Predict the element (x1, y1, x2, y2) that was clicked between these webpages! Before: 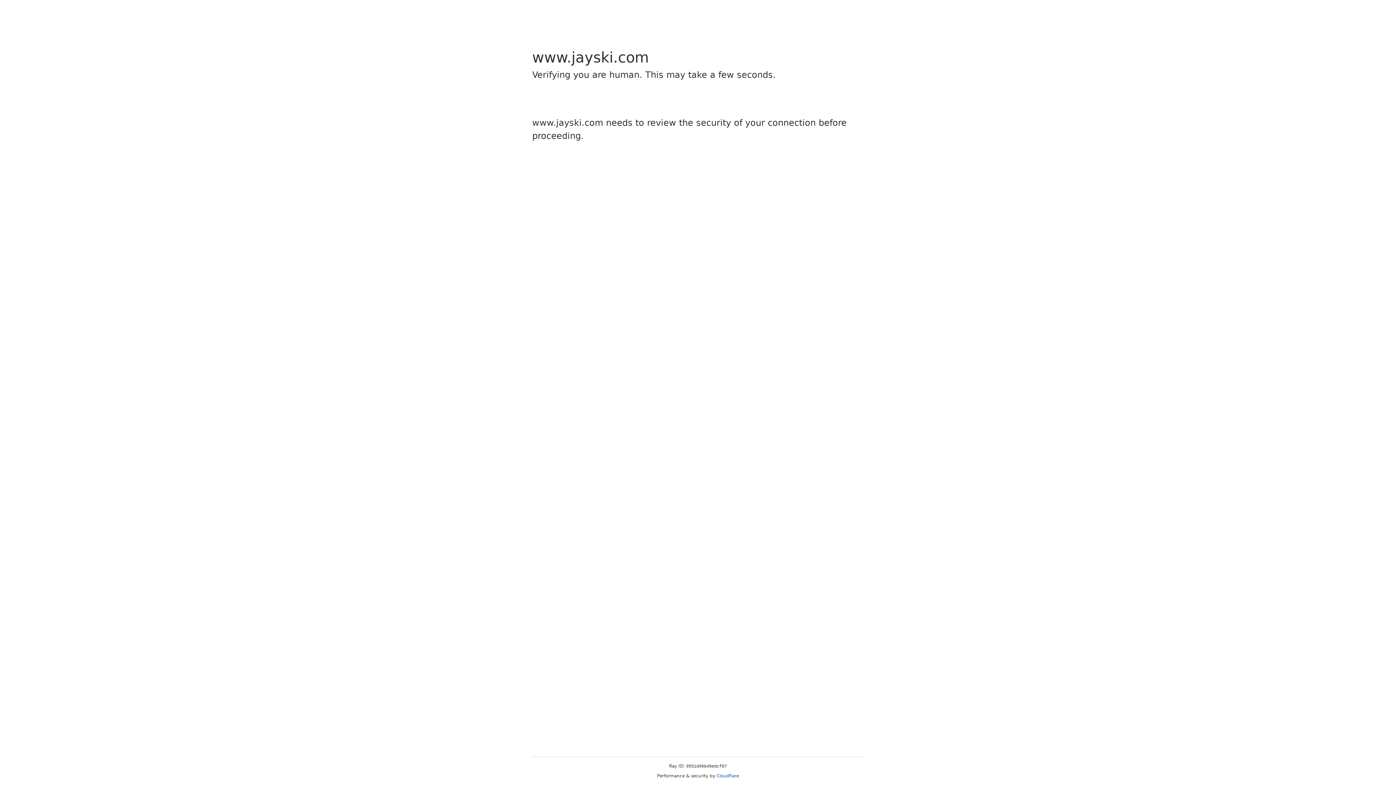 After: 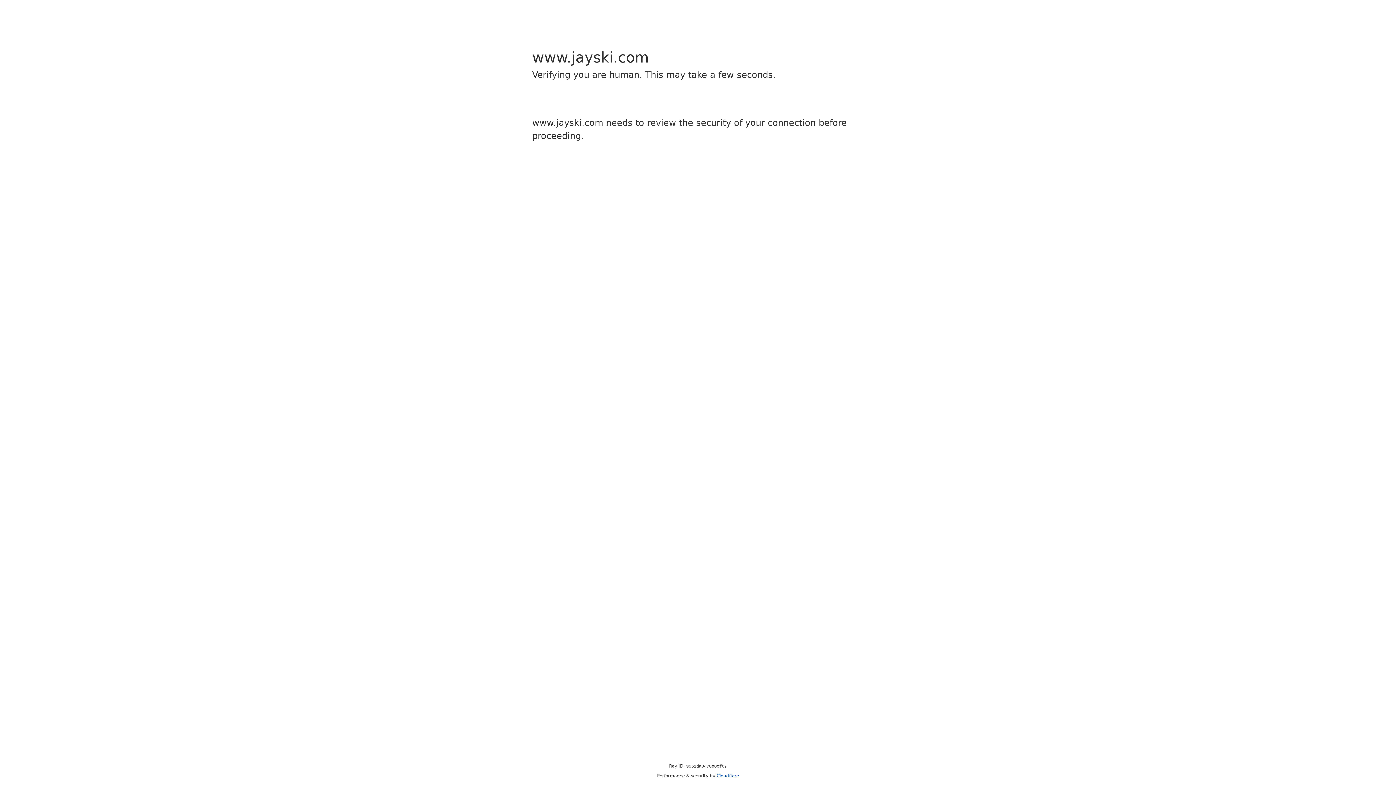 Action: bbox: (716, 773, 739, 778) label: Cloudflare